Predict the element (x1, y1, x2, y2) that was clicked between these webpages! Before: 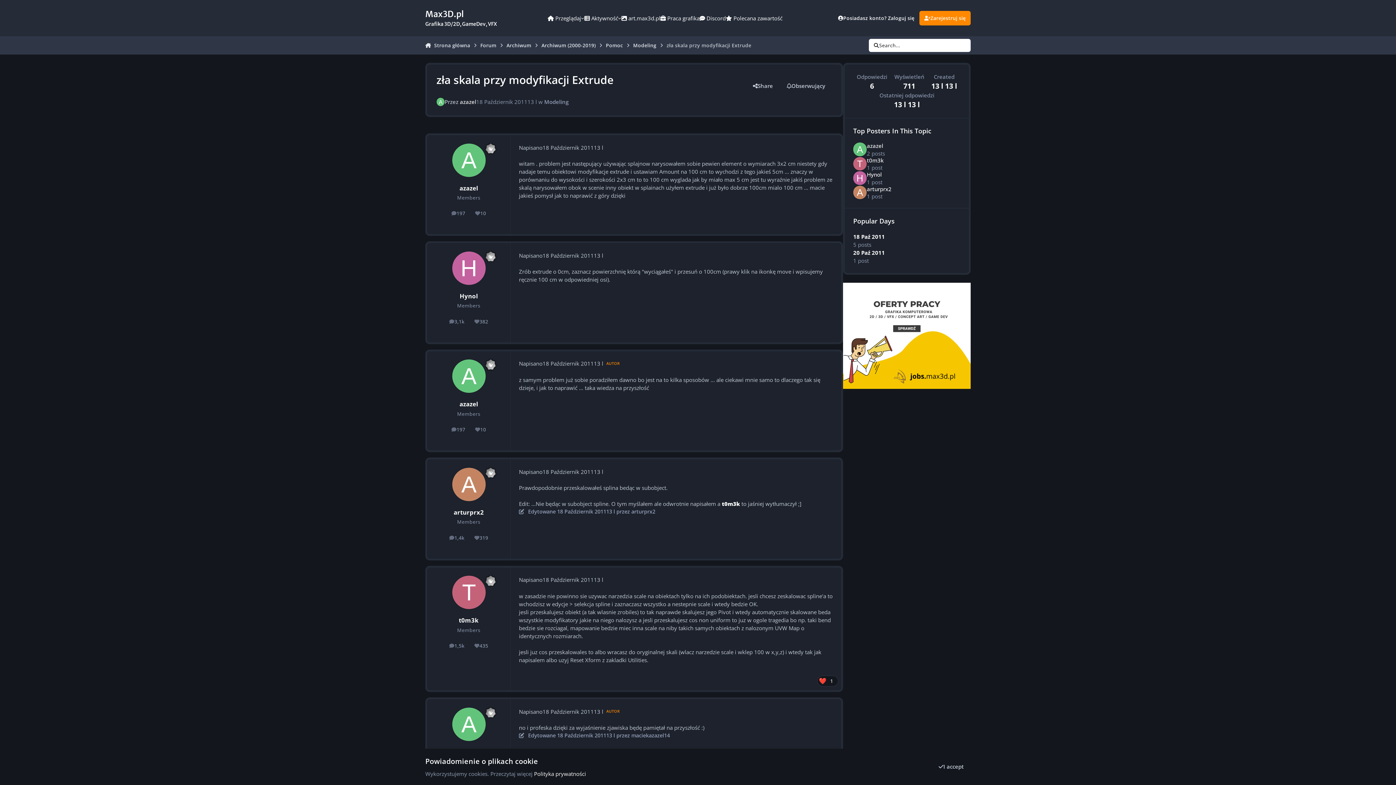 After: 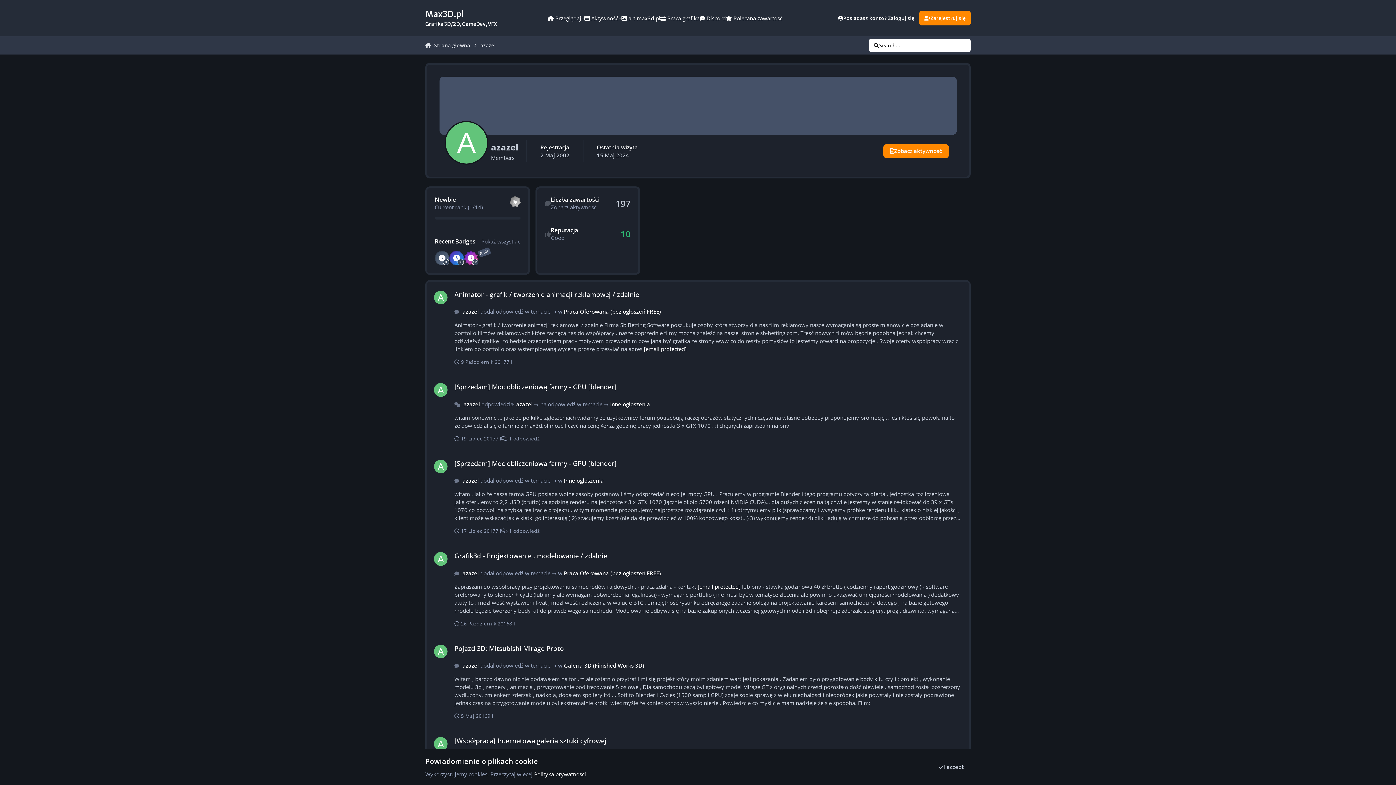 Action: bbox: (436, 97, 444, 106)